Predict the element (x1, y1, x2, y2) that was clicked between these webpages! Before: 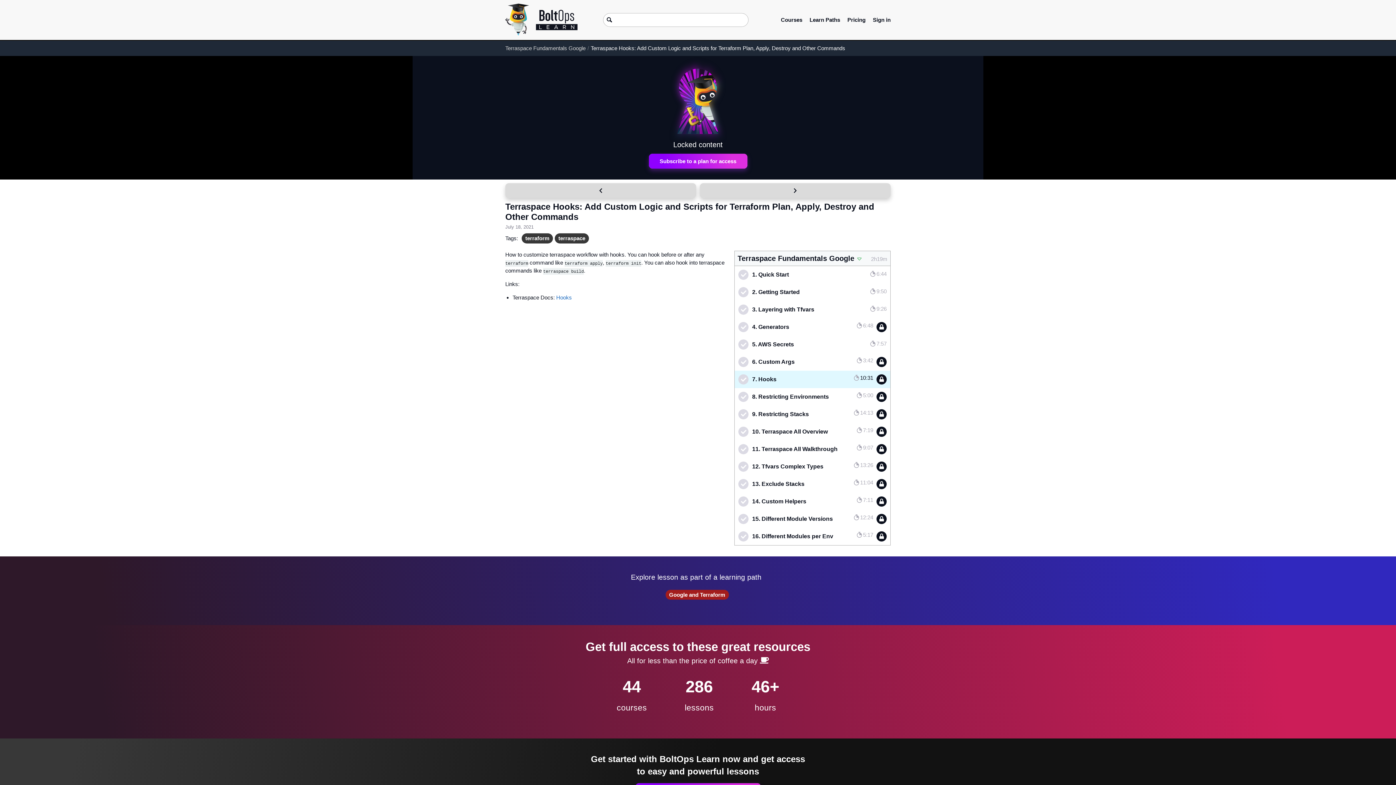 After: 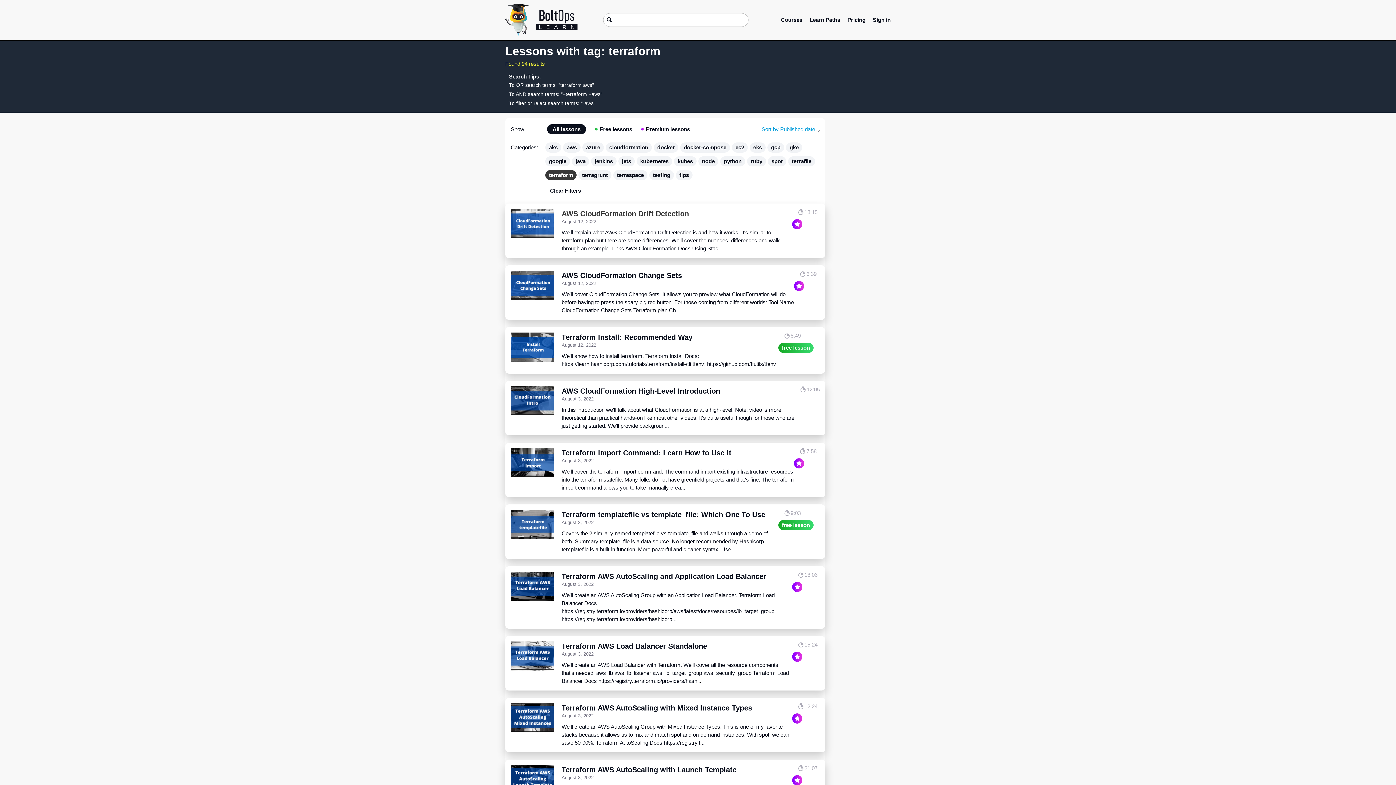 Action: bbox: (521, 233, 553, 243) label: terraform